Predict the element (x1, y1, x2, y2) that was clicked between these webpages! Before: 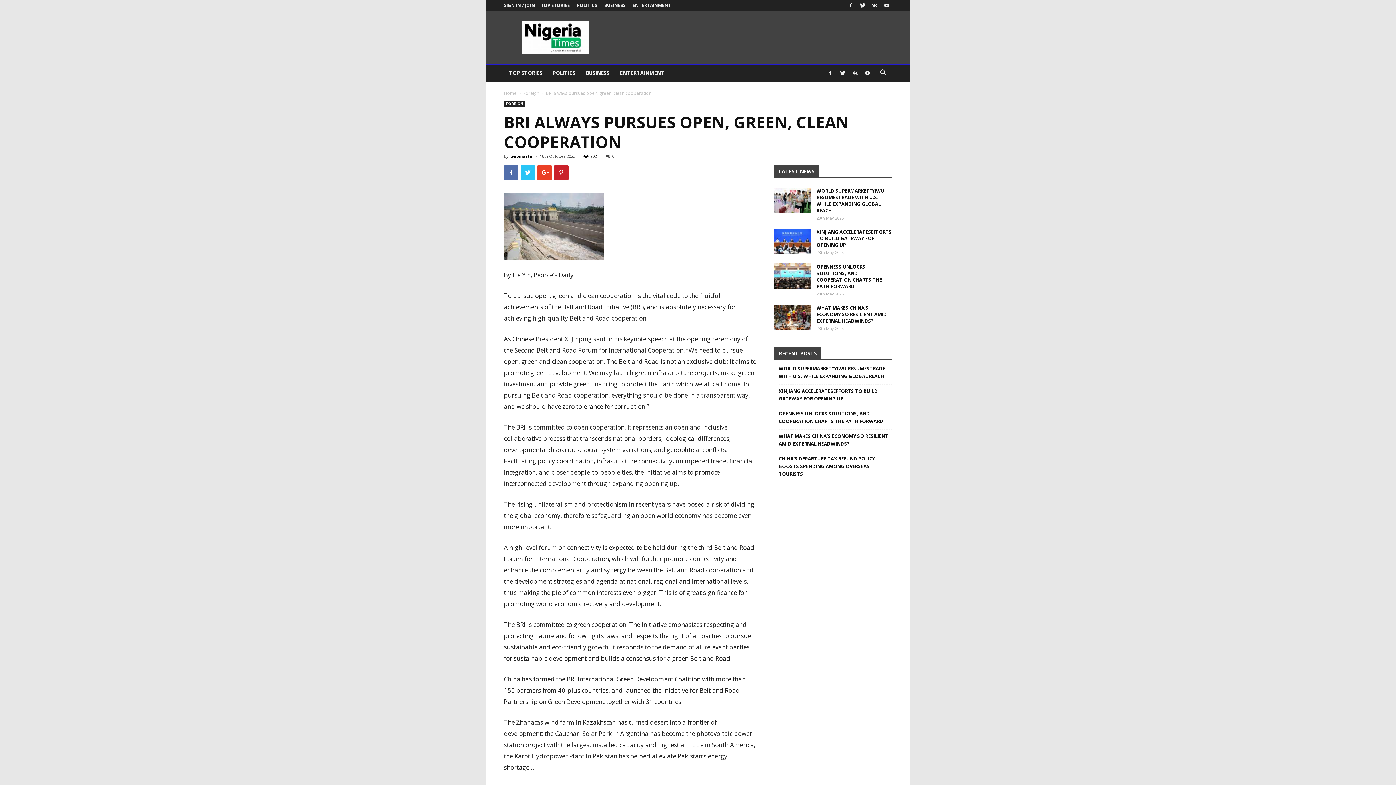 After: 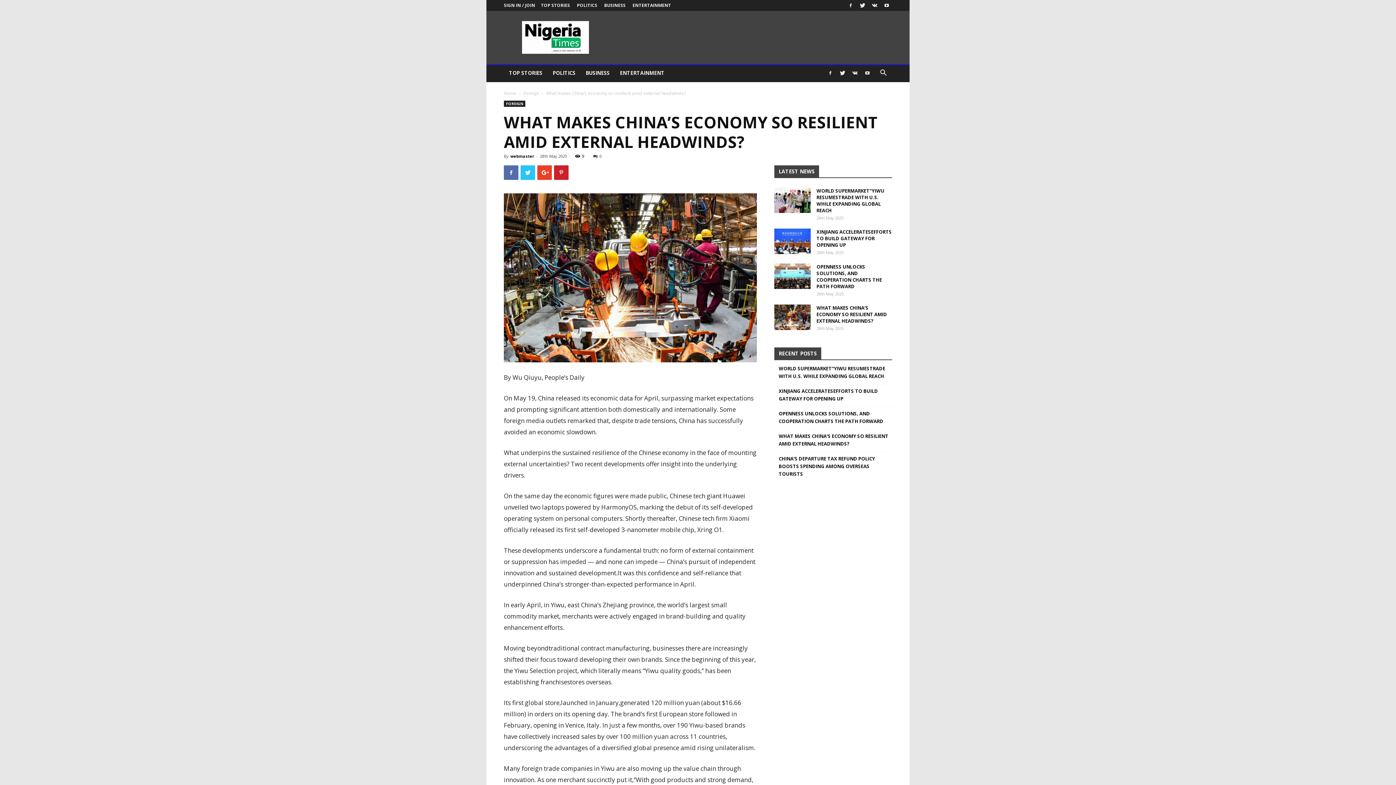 Action: label: WHAT MAKES CHINA’S ECONOMY SO RESILIENT AMID EXTERNAL HEADWINDS? bbox: (778, 432, 892, 448)